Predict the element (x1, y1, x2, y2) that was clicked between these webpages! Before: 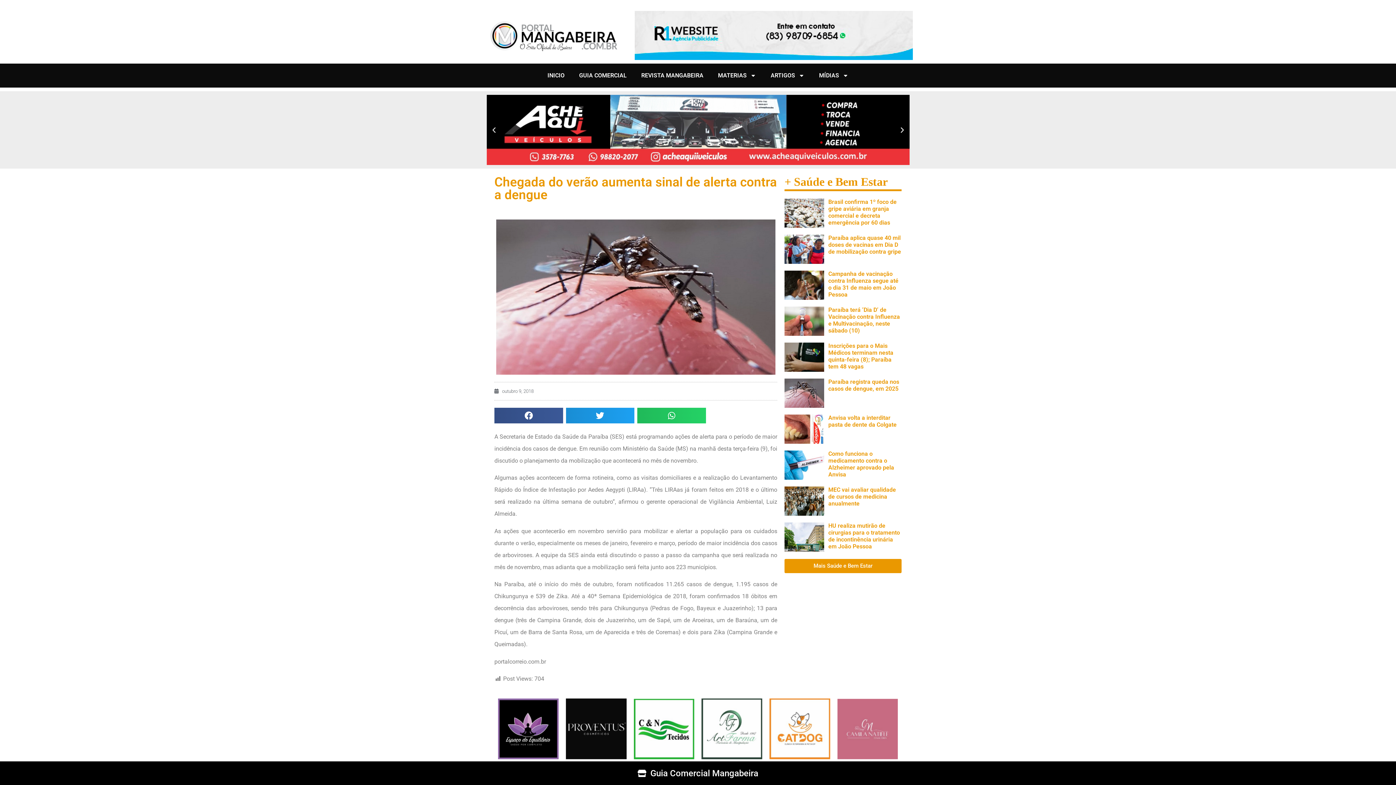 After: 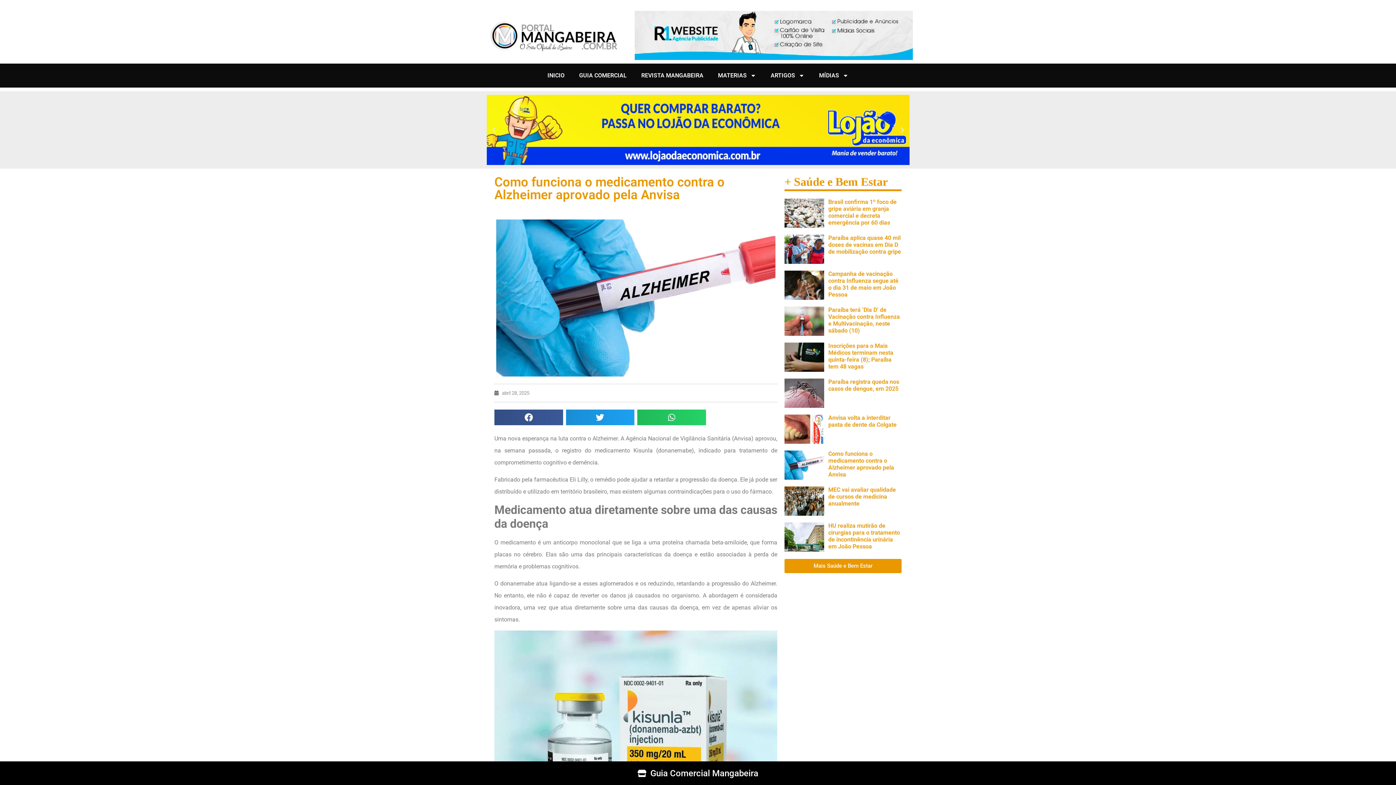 Action: bbox: (784, 450, 824, 480)